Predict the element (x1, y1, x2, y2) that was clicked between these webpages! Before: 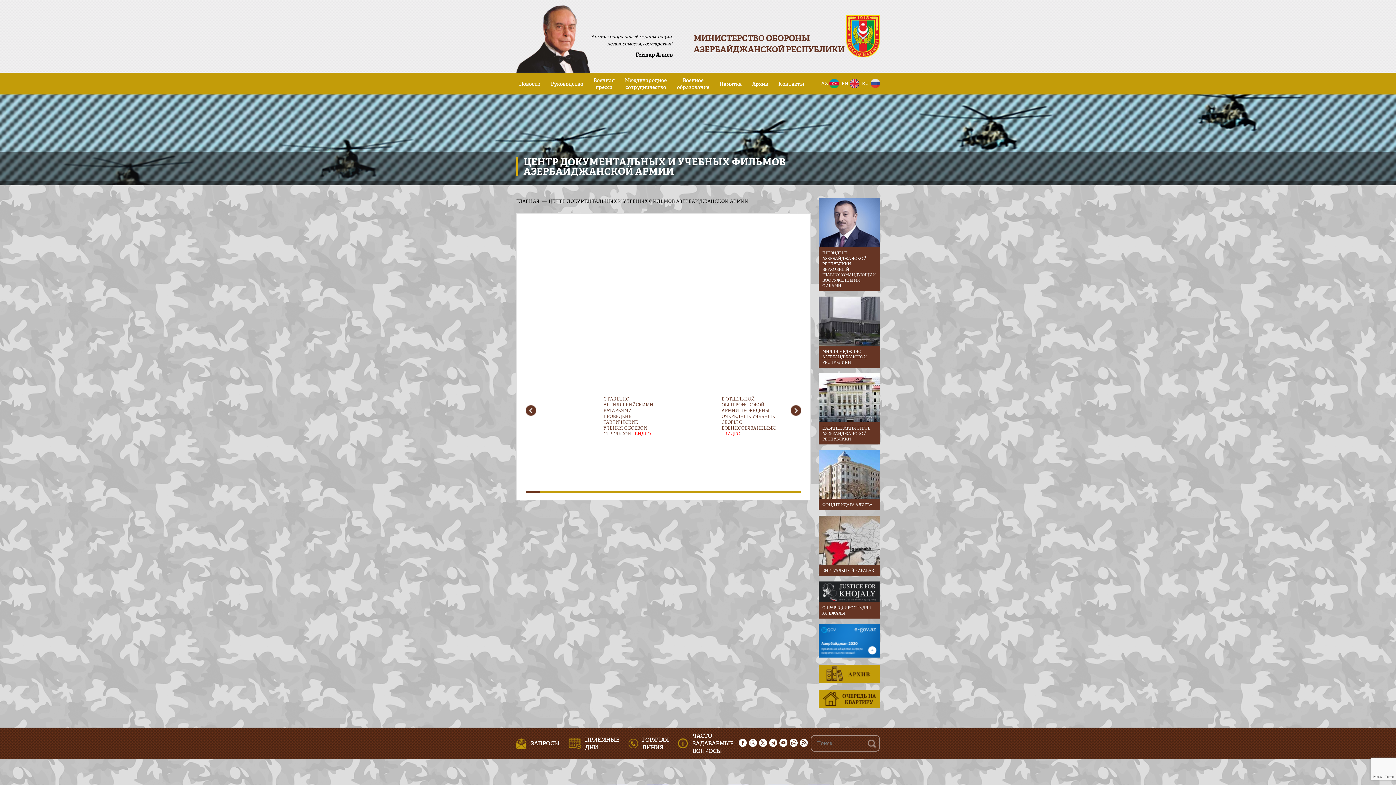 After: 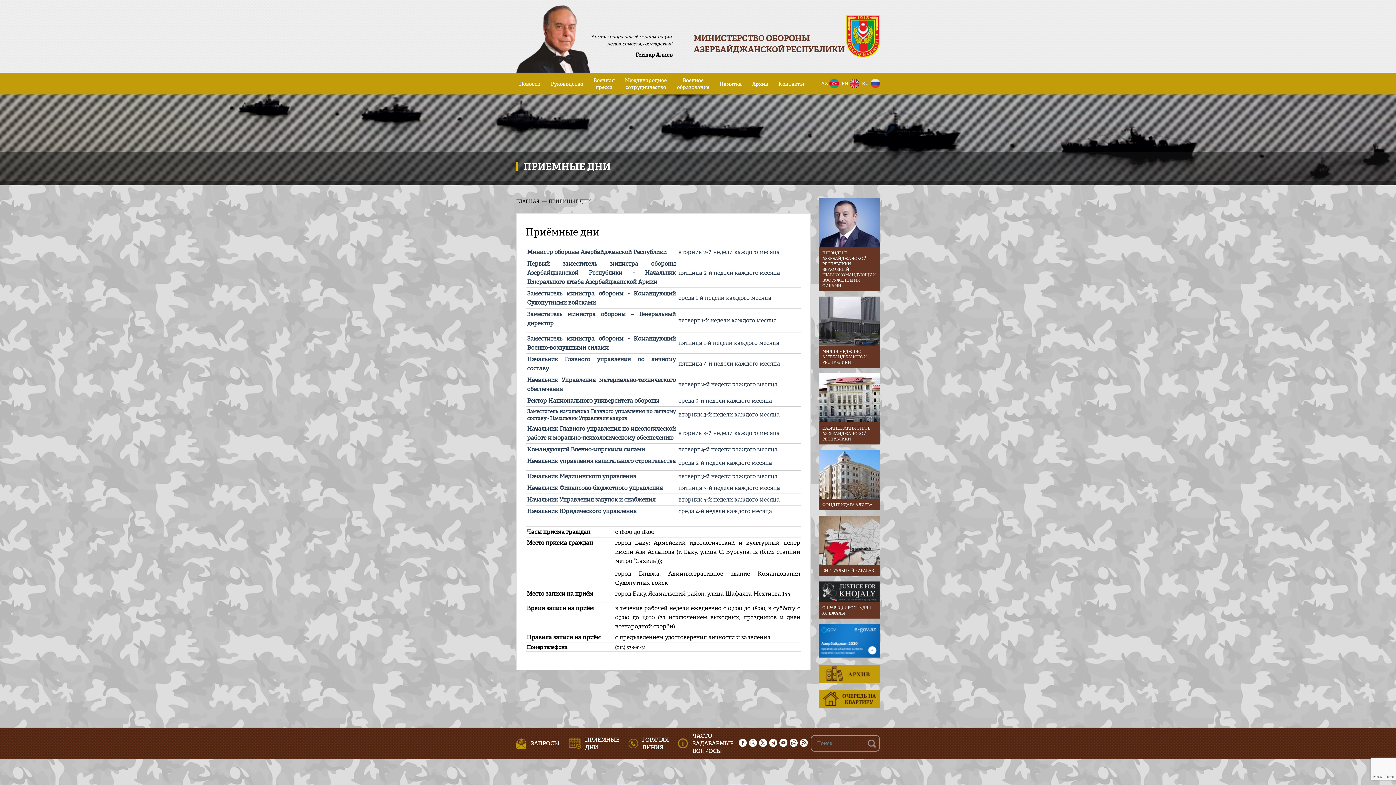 Action: bbox: (568, 728, 619, 759) label: ПРИЕМНЫЕ ДНИ